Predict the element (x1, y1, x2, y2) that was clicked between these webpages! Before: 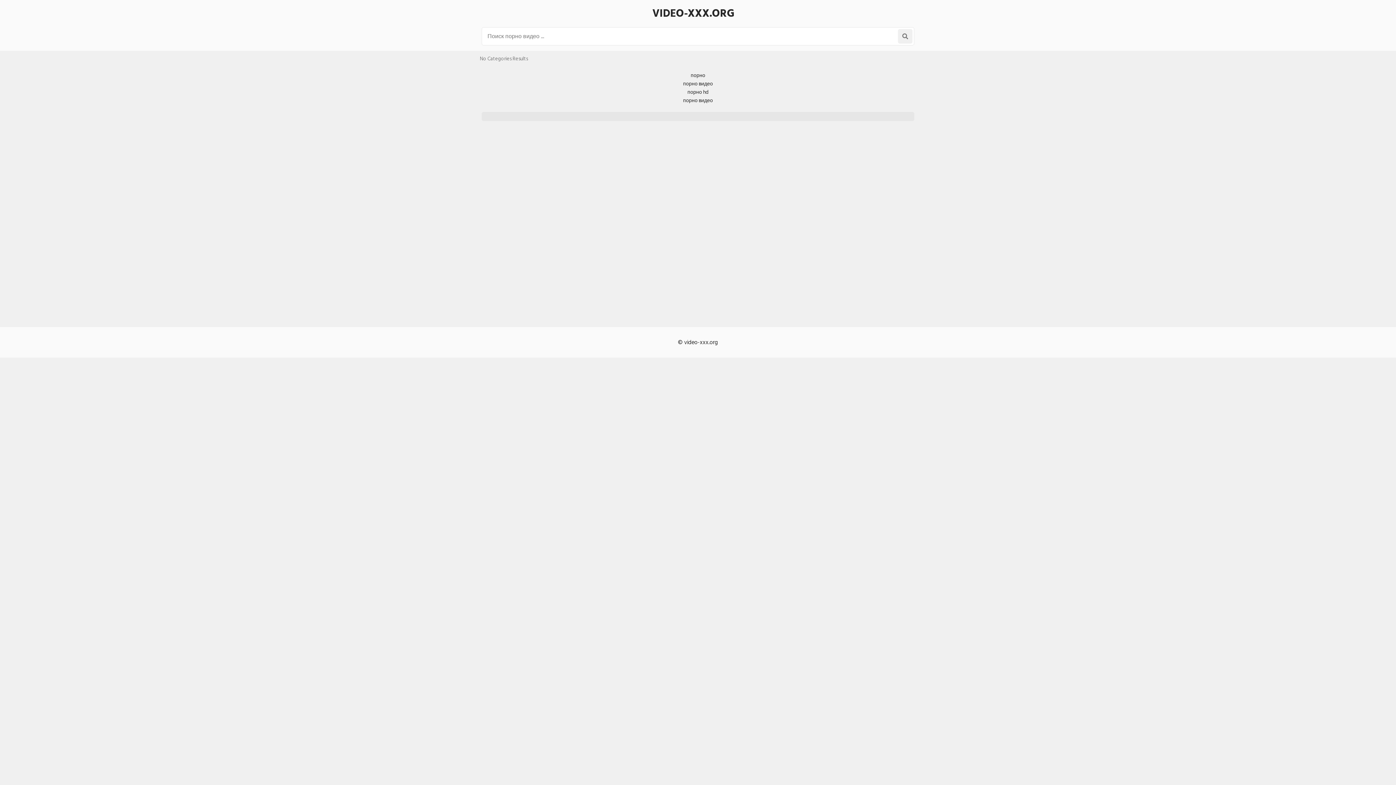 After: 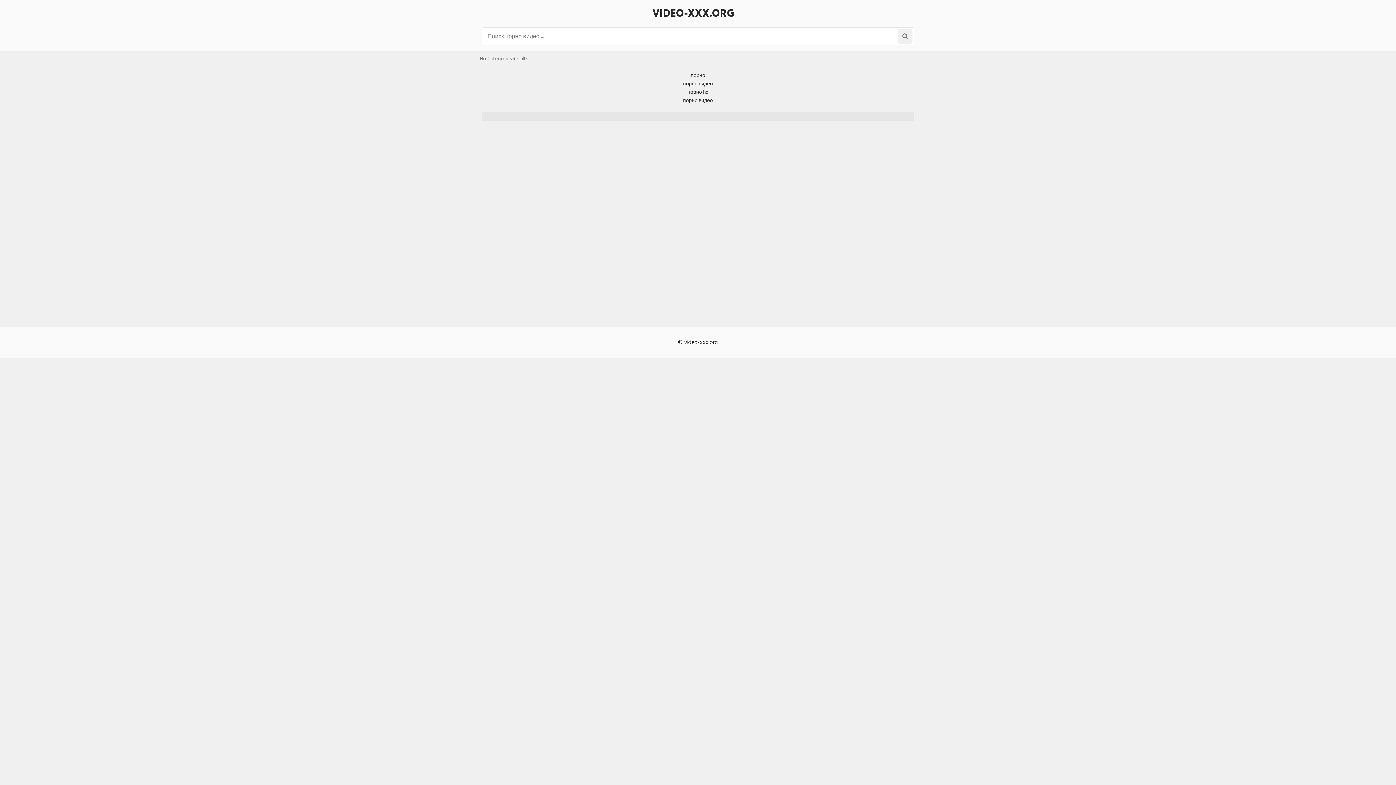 Action: bbox: (898, 29, 912, 43)